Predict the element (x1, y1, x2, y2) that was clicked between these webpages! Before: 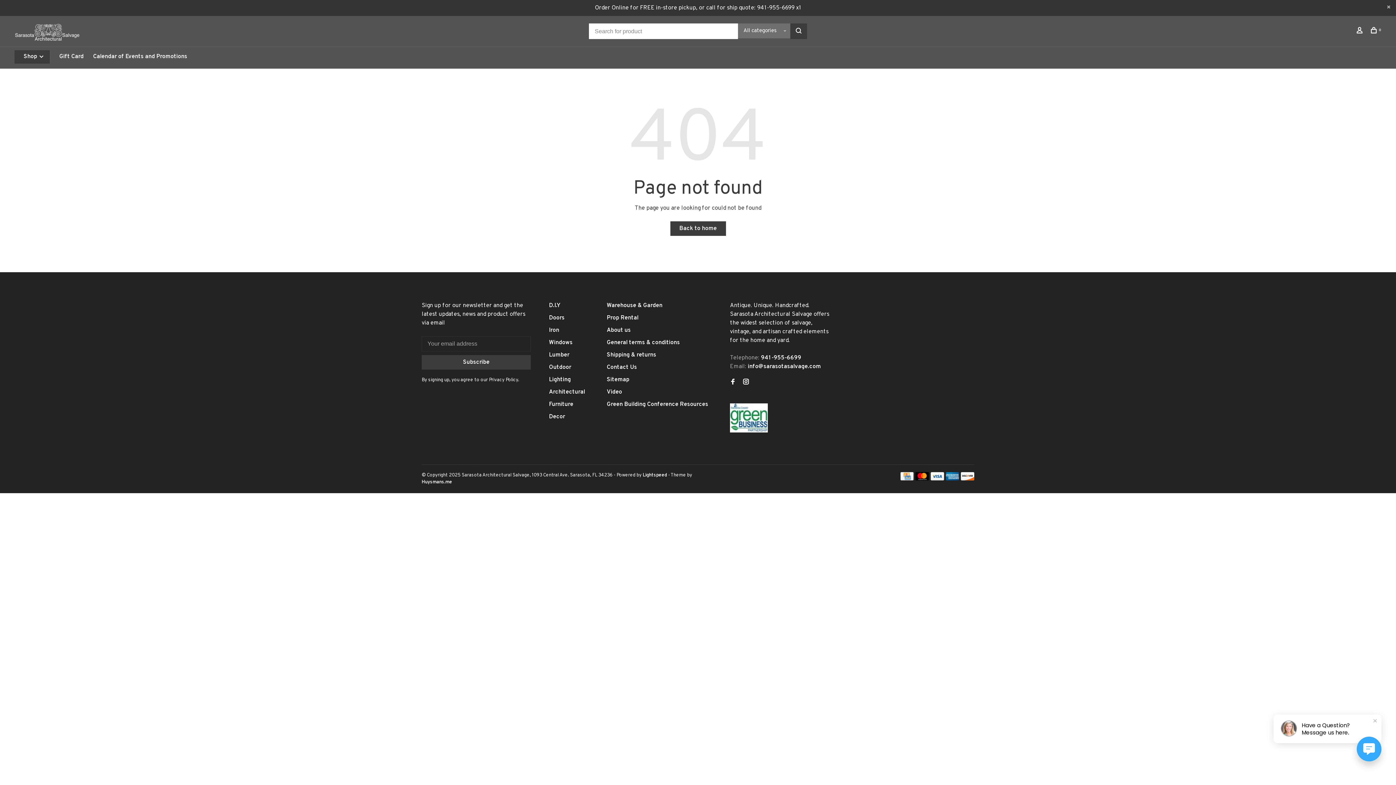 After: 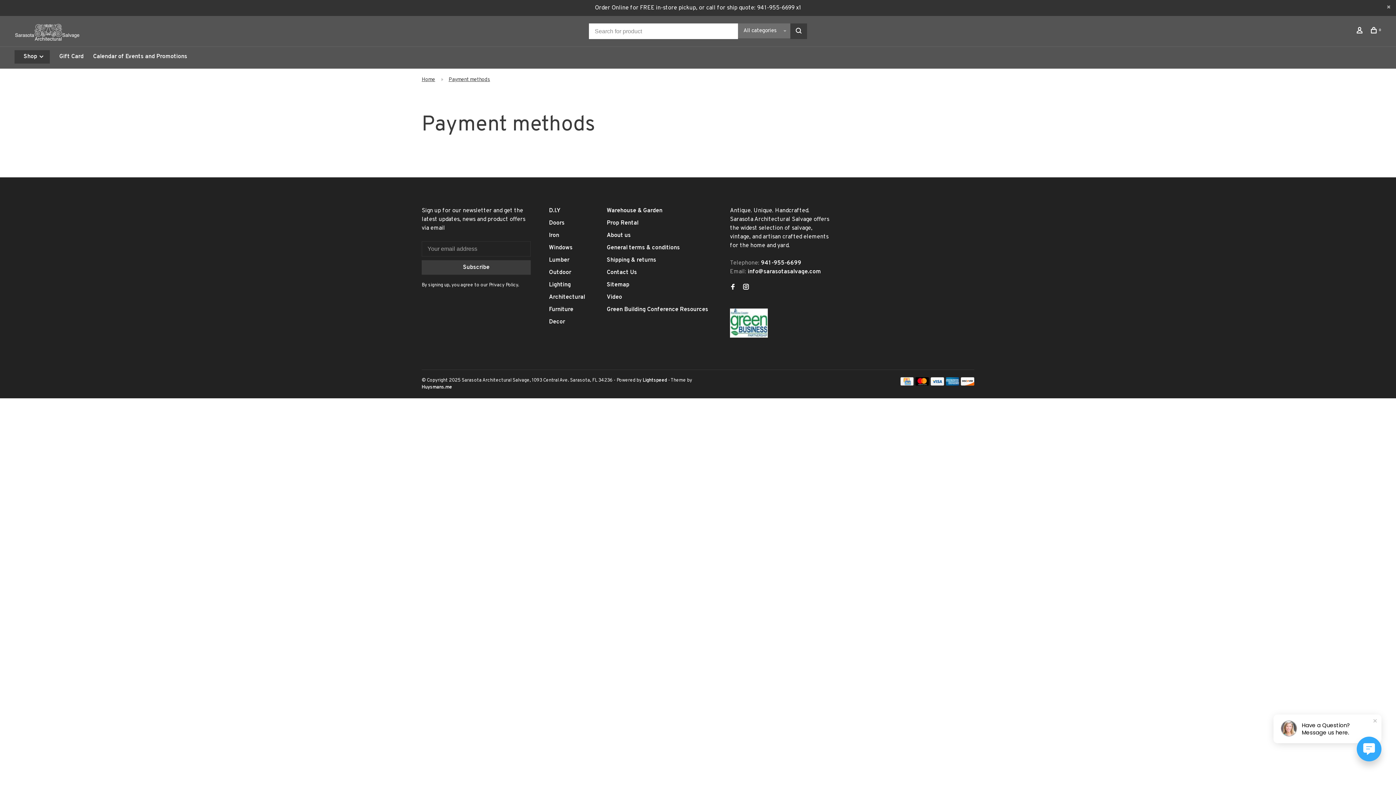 Action: bbox: (946, 475, 959, 482)